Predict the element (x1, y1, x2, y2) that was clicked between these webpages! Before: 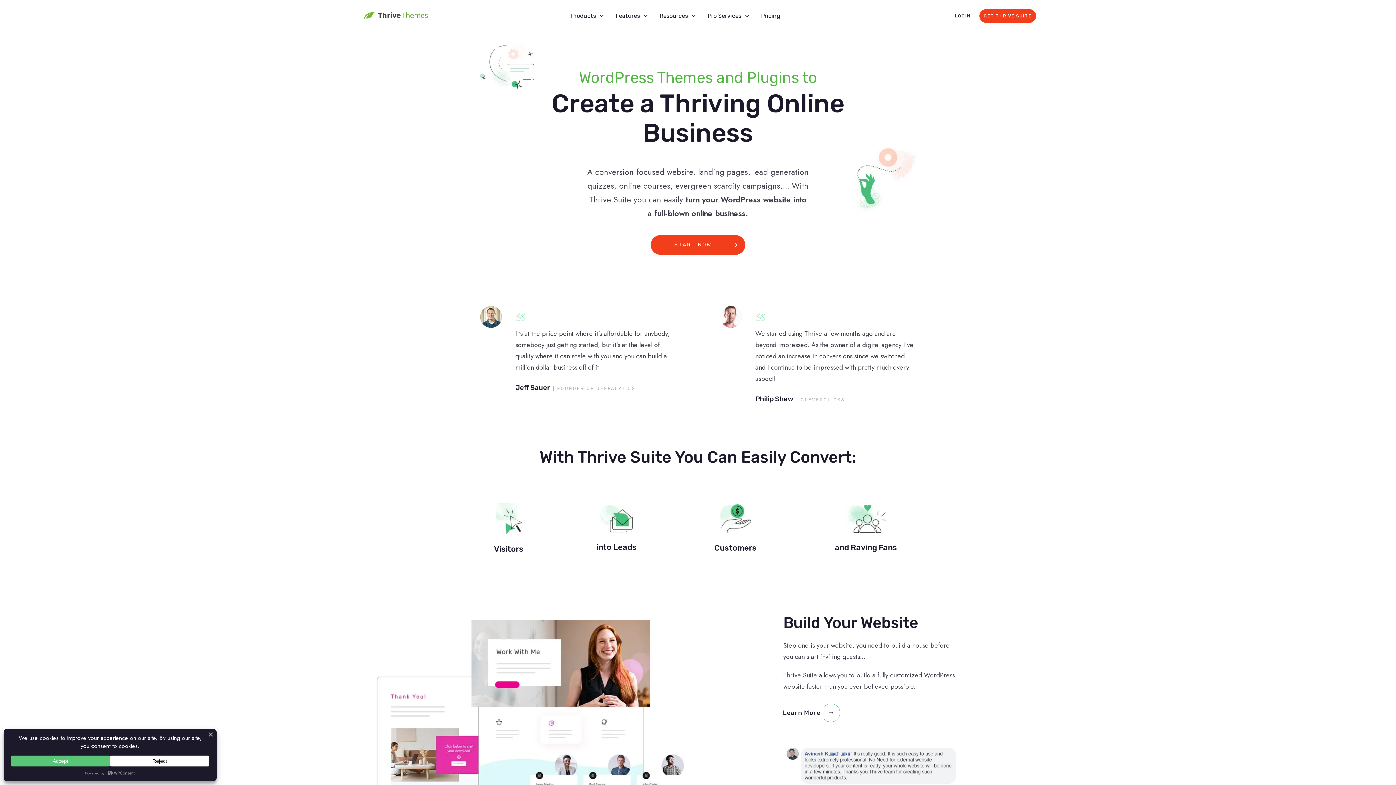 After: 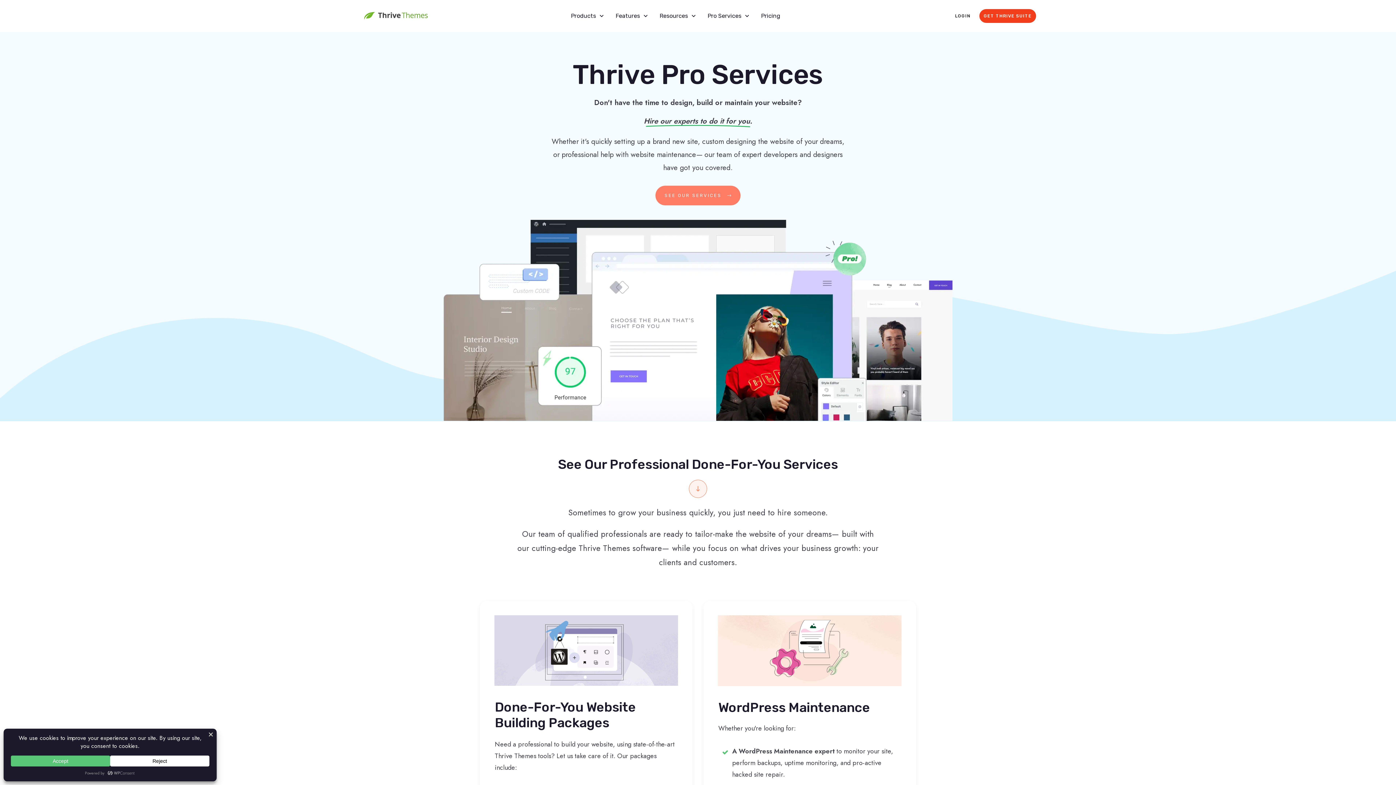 Action: label: Pro Services bbox: (707, 10, 750, 21)